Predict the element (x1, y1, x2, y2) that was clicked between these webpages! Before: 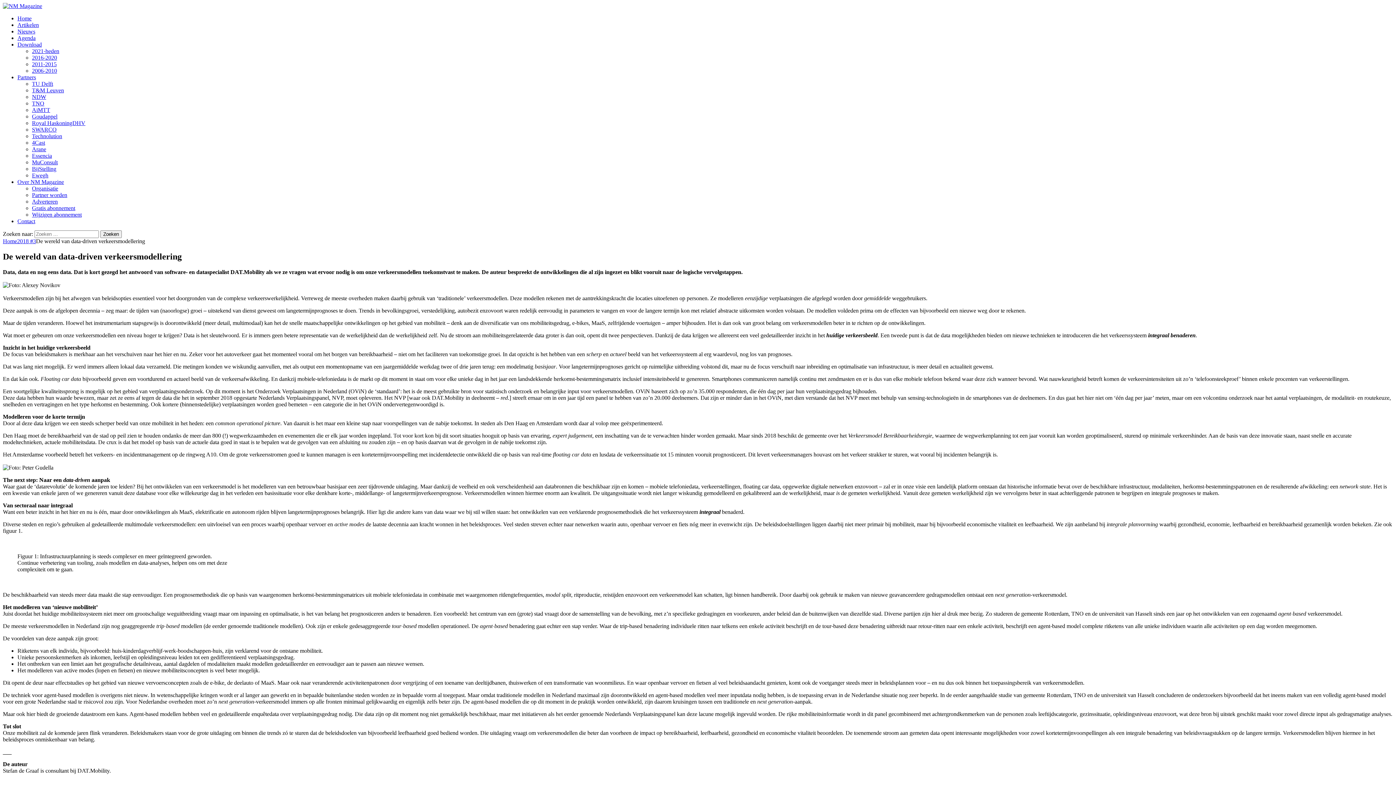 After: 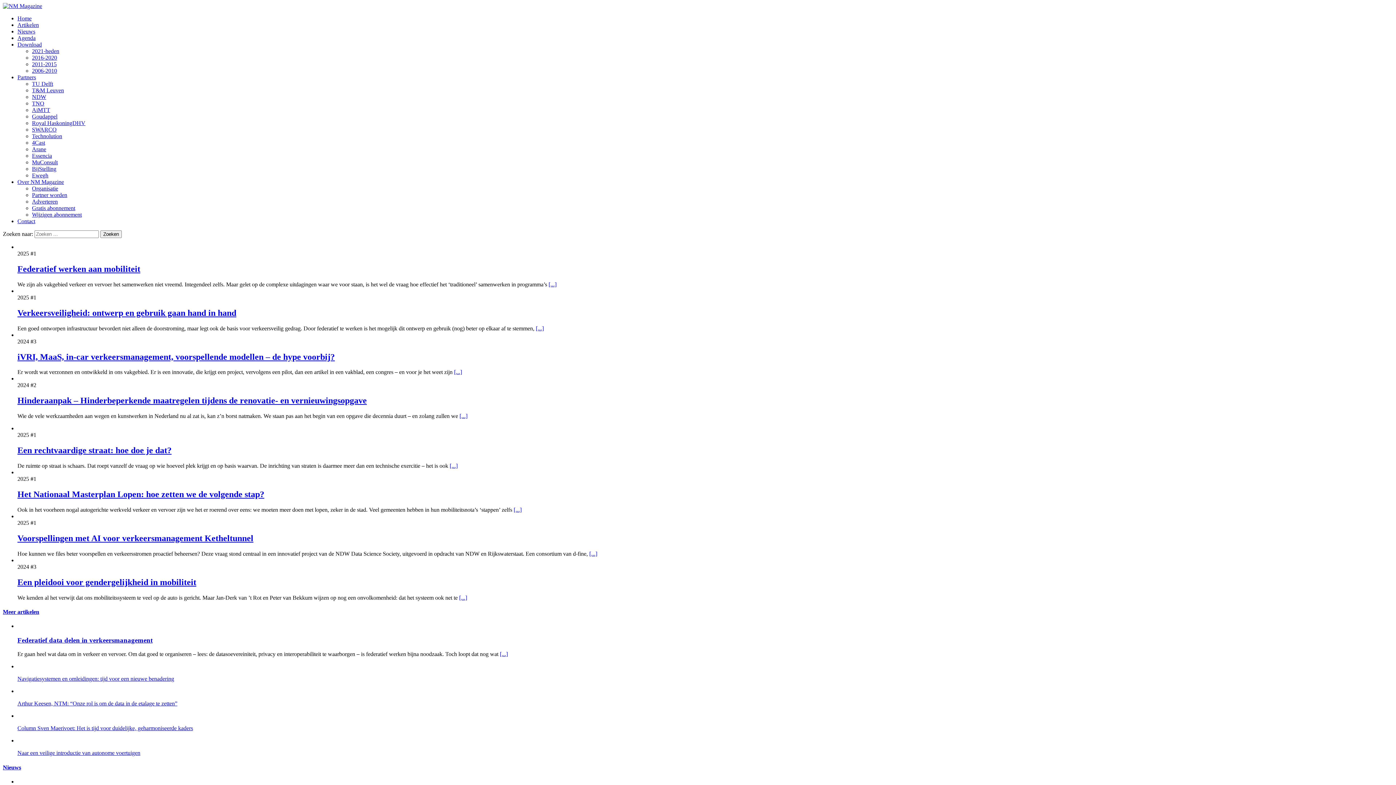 Action: bbox: (2, 2, 42, 9)